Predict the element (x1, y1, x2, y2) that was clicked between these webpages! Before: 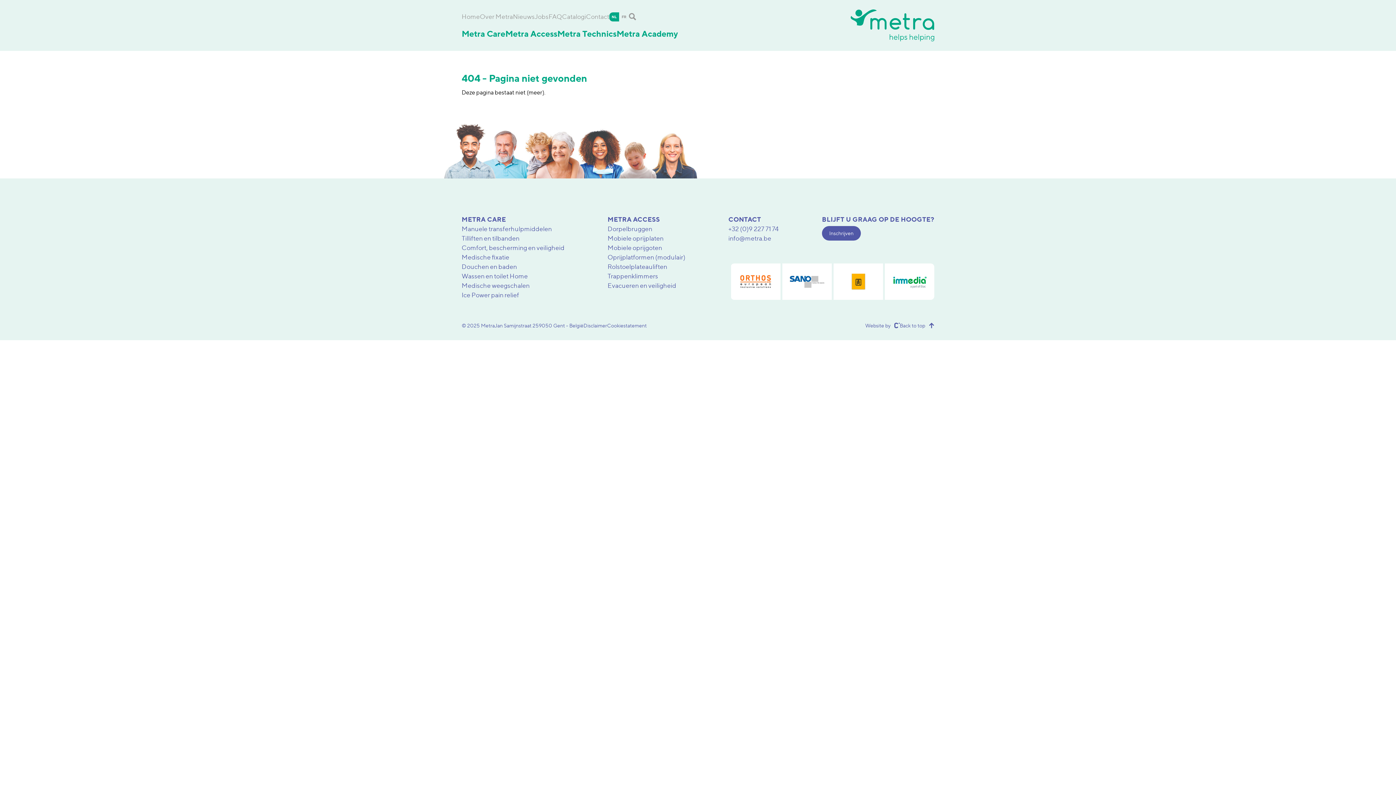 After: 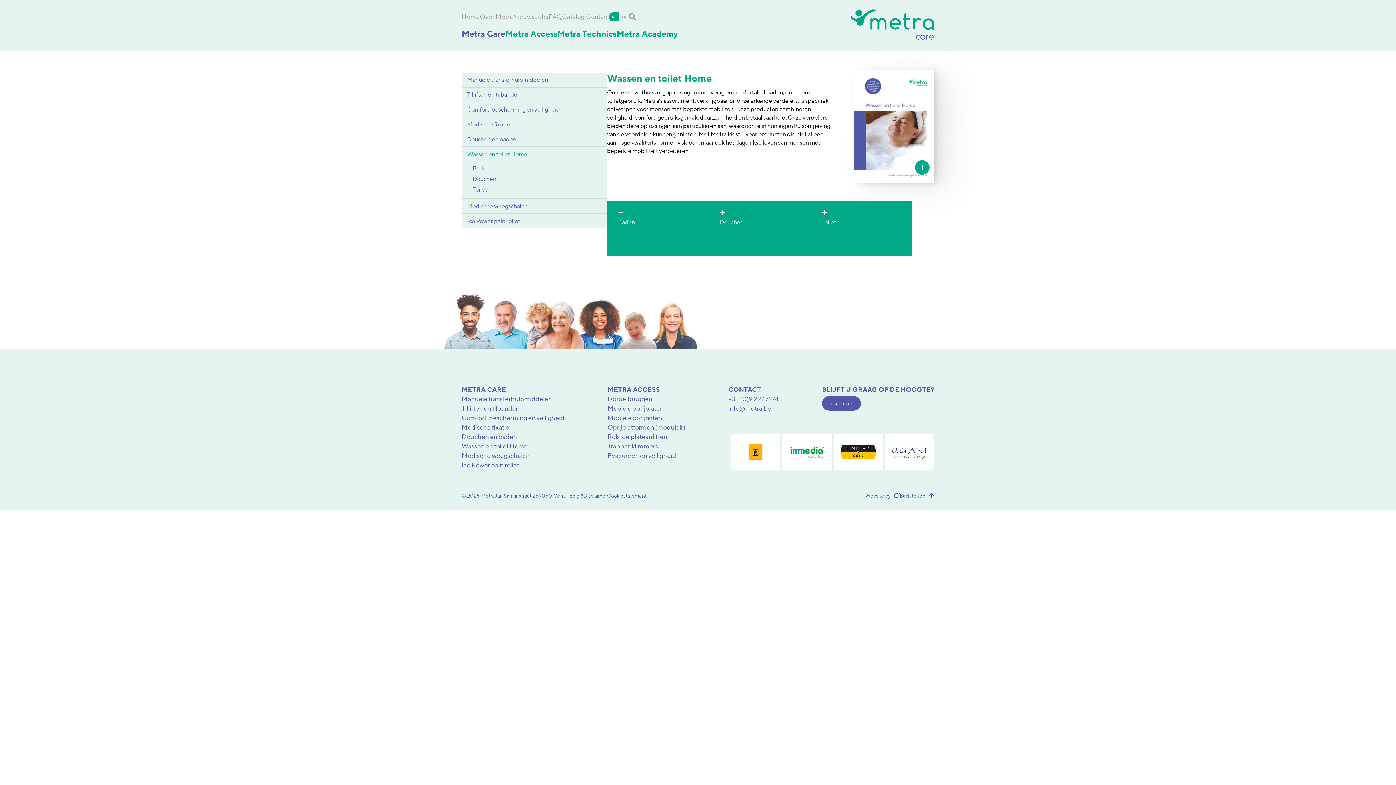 Action: label: Wassen en toilet Home bbox: (461, 272, 528, 279)